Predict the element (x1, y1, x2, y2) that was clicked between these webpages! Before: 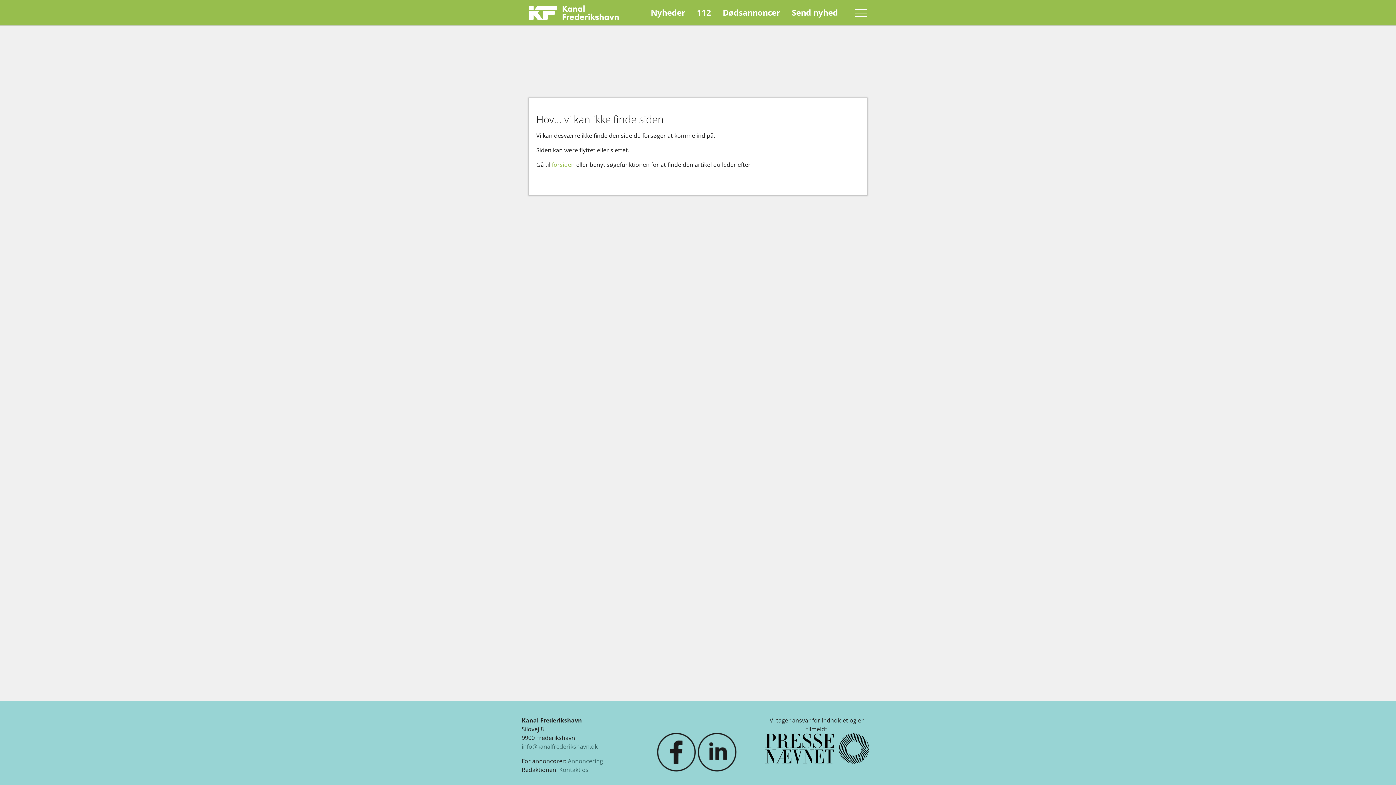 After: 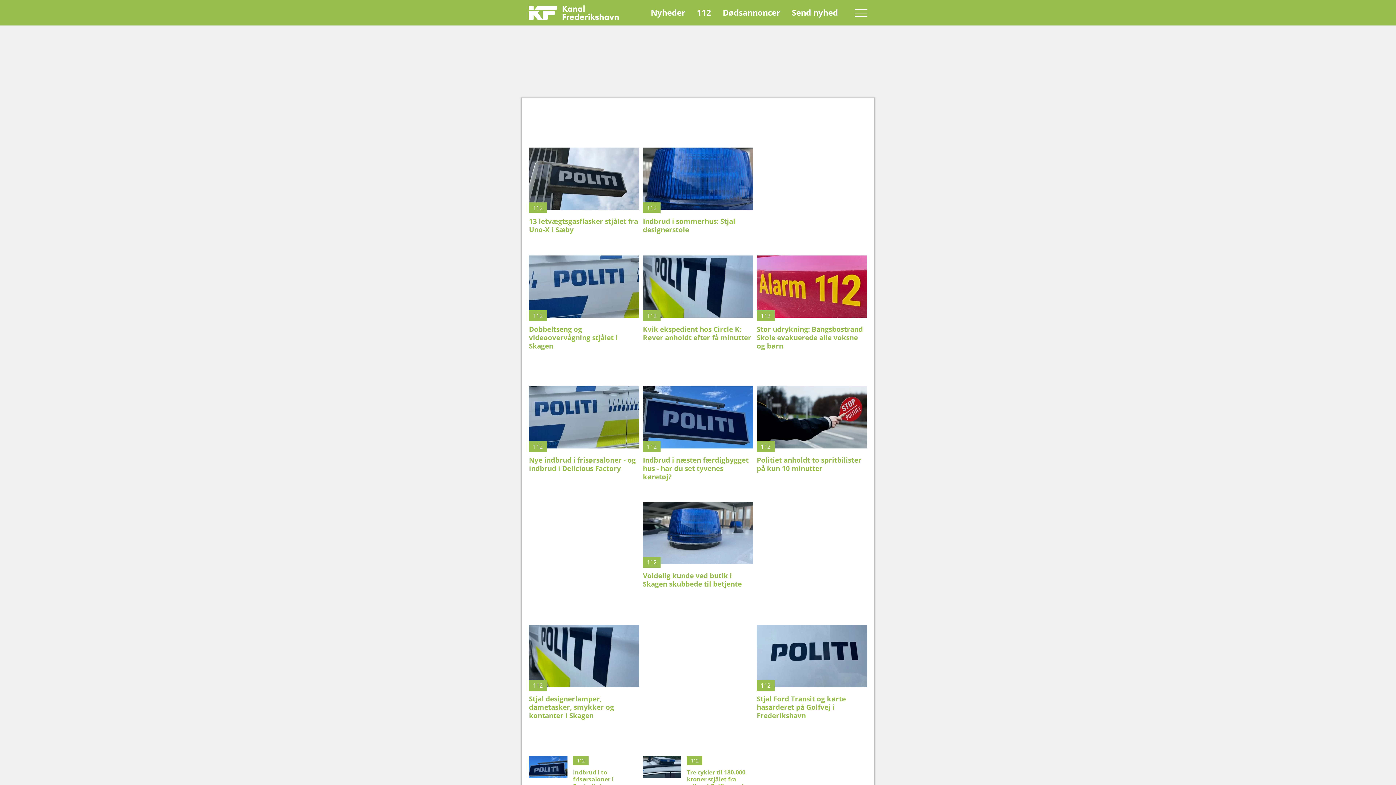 Action: bbox: (691, 3, 717, 21) label: 112